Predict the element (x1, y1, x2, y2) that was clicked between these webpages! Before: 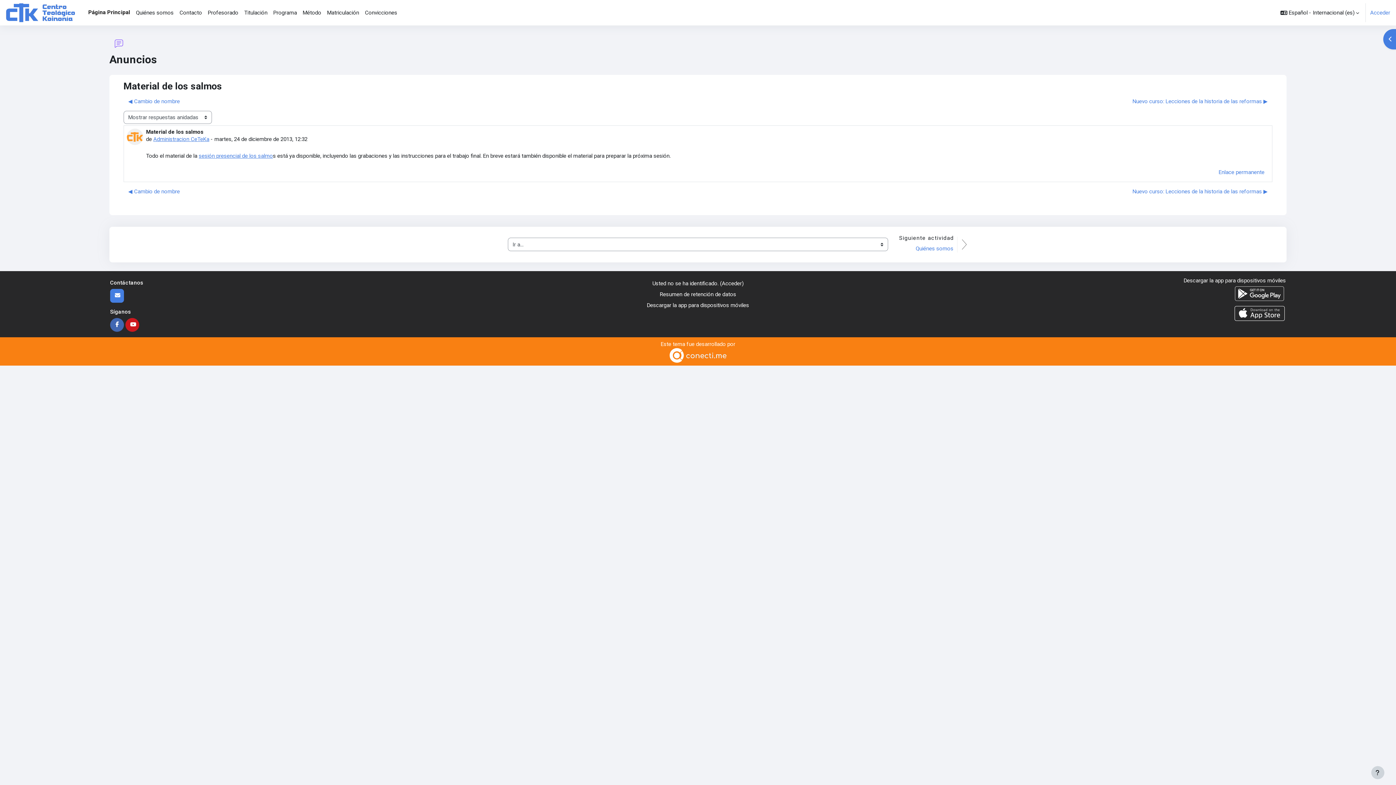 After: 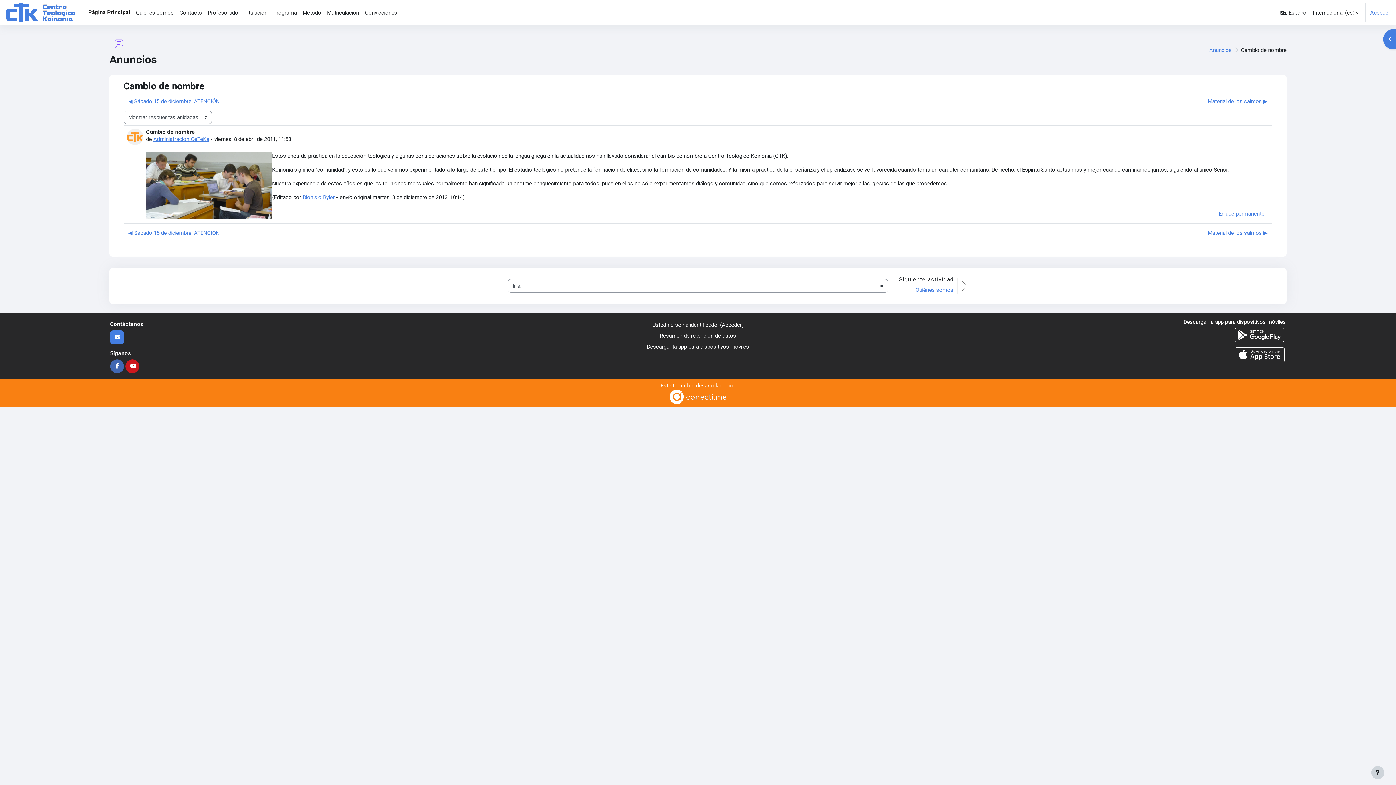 Action: bbox: (123, 94, 184, 108) label: Debate anterior: Cambio de nombre